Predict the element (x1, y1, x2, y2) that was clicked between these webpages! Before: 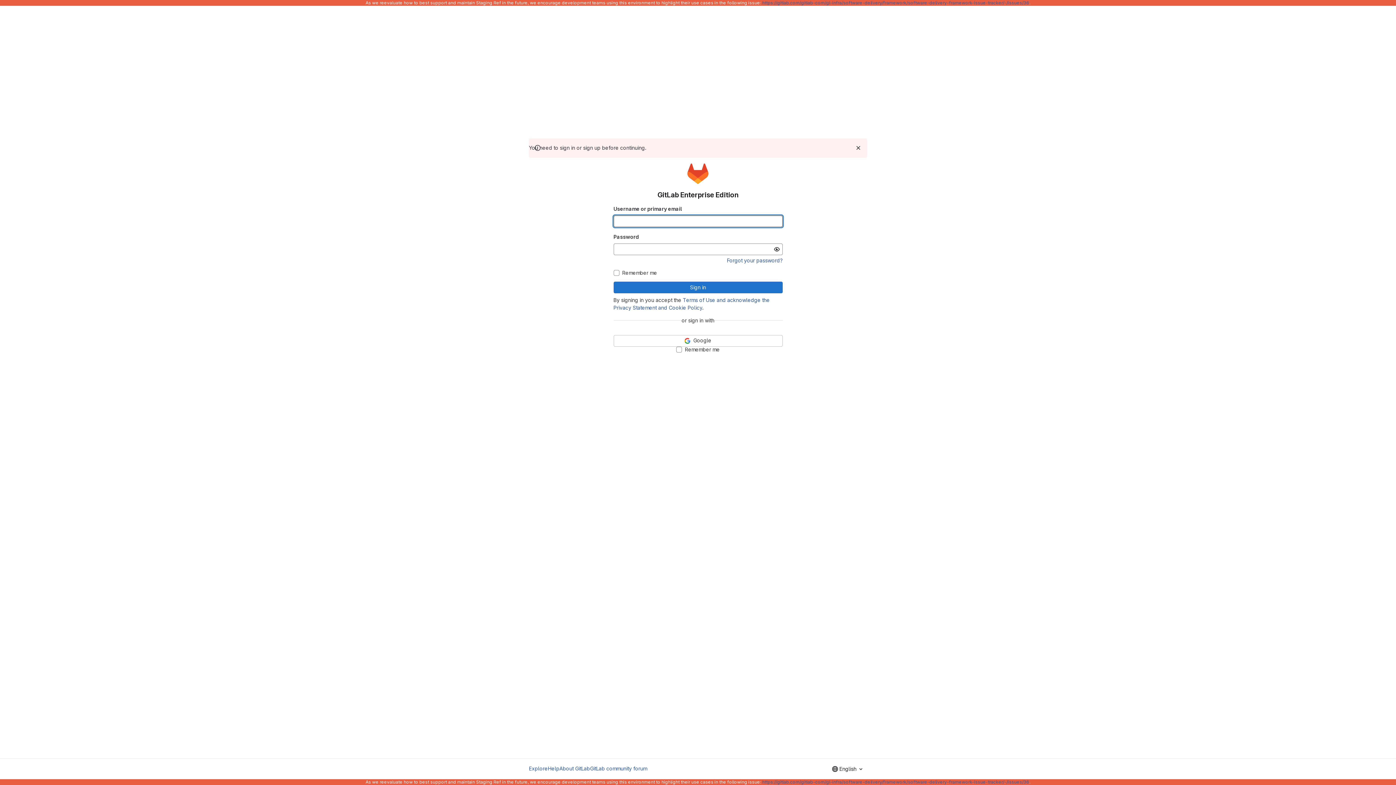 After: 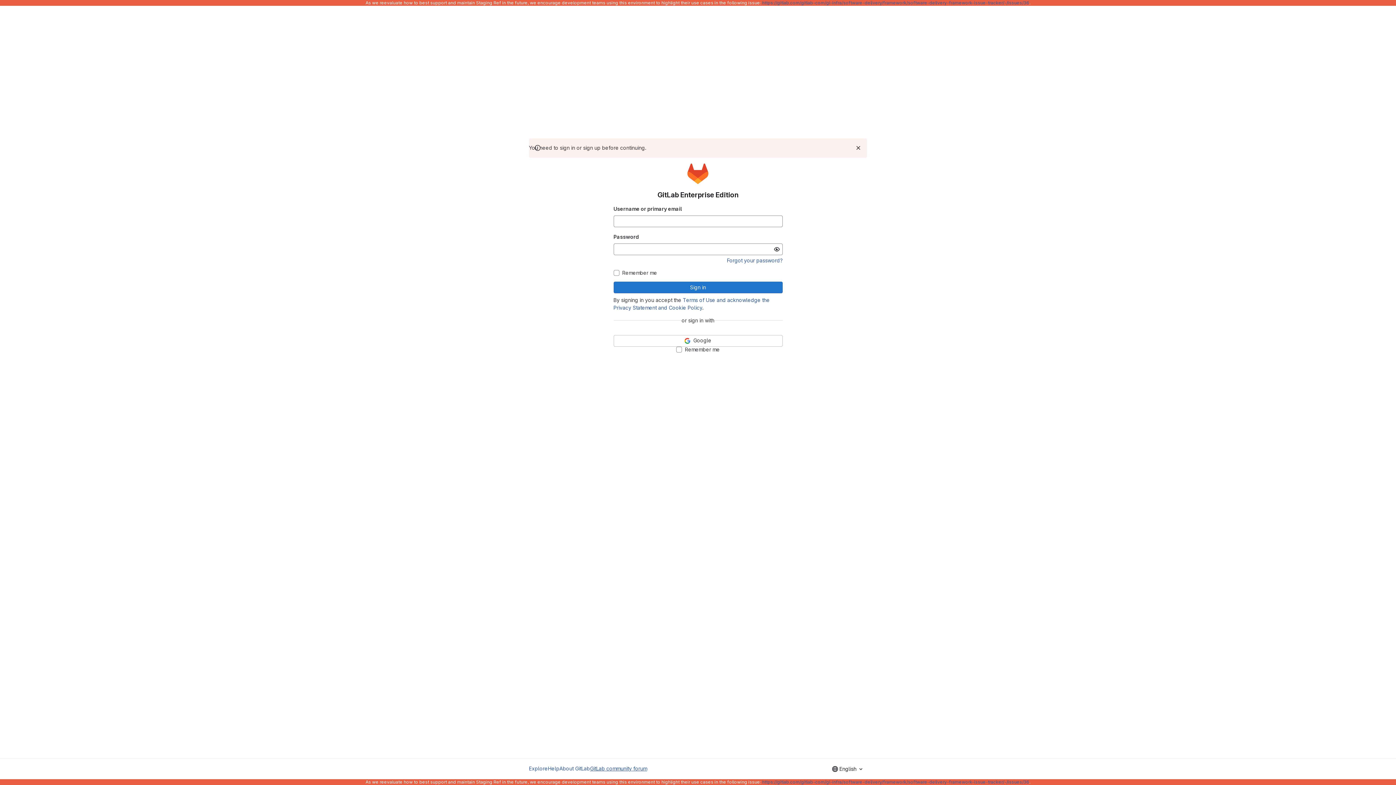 Action: bbox: (590, 765, 647, 772) label: GitLab community forum